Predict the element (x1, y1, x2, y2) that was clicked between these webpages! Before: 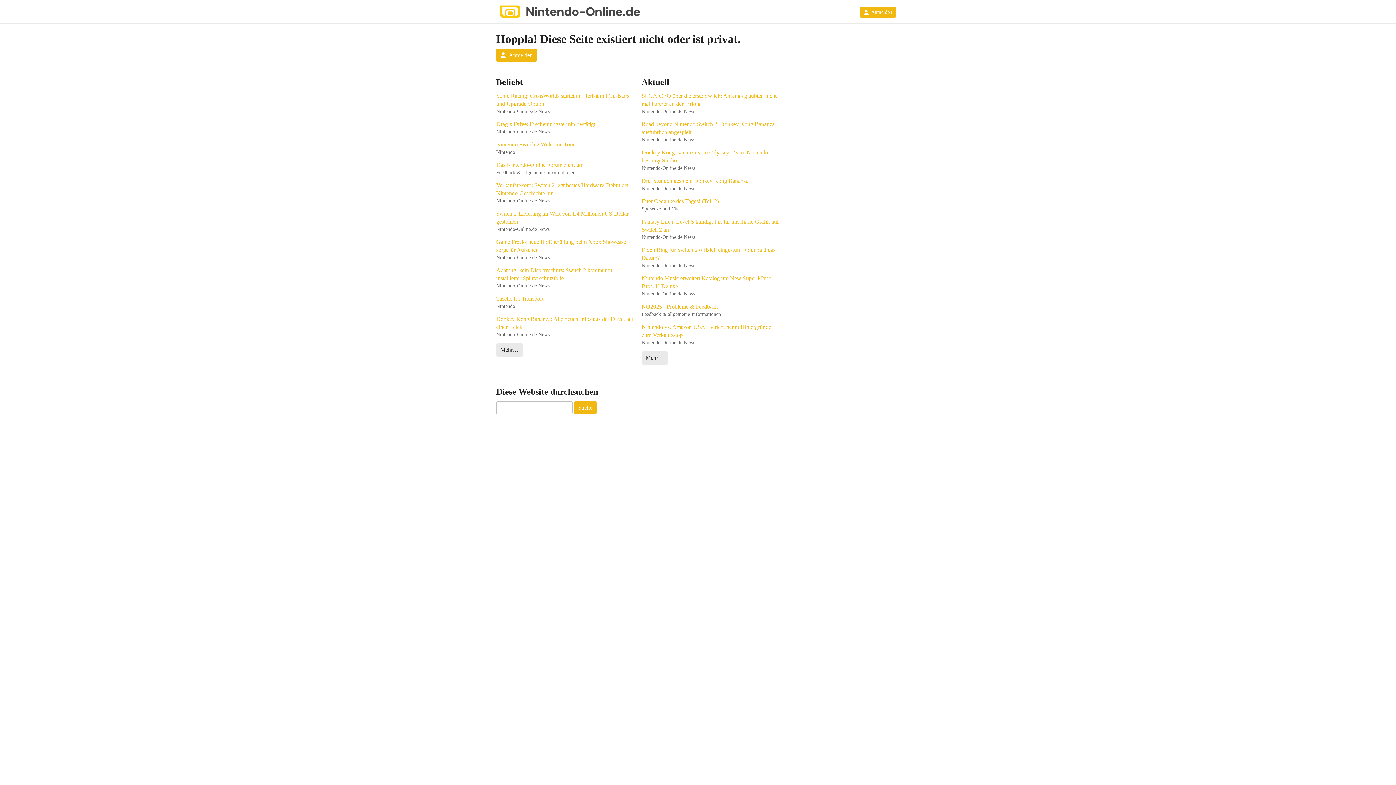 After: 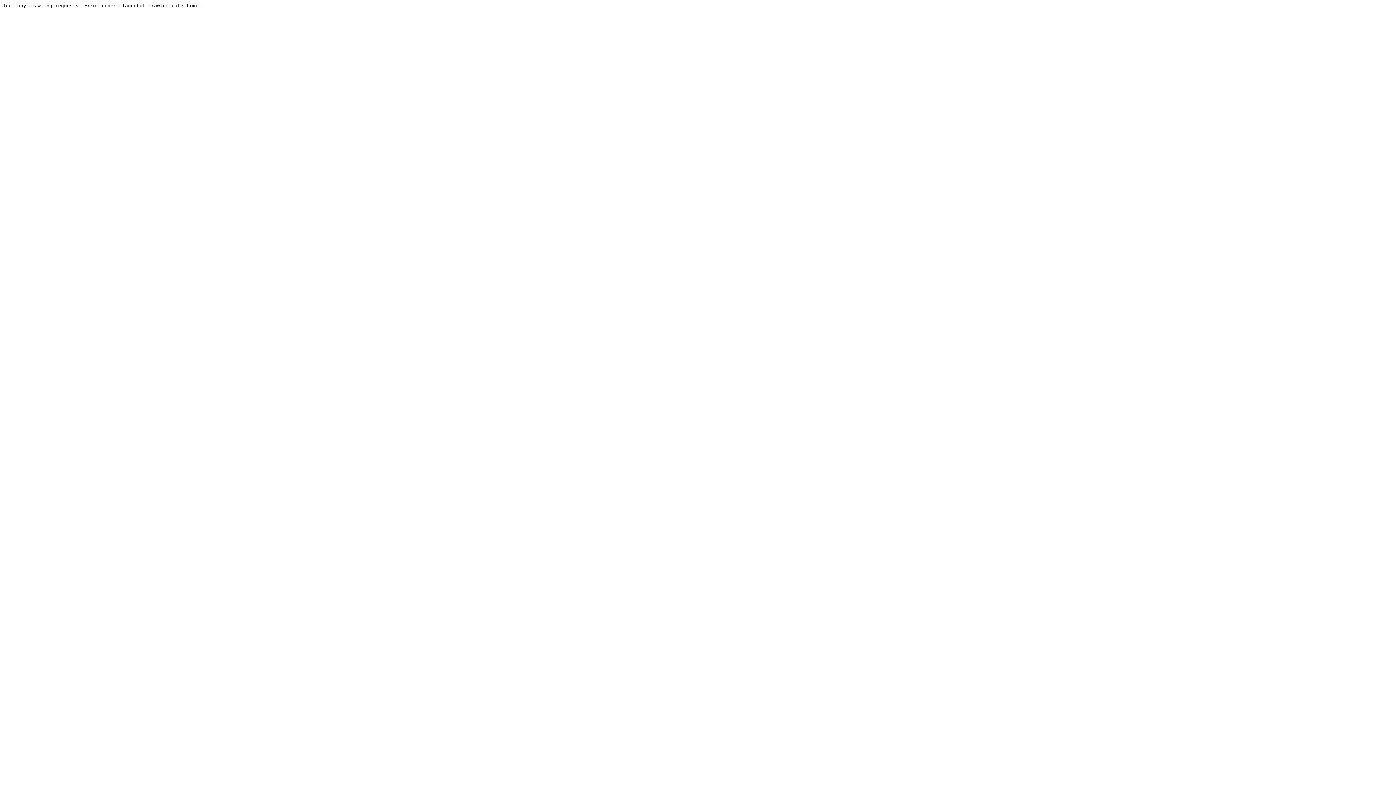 Action: label: Donkey Kong Bananza: Alle neuen Infos aus der Direct auf einen Blick bbox: (496, 315, 634, 331)